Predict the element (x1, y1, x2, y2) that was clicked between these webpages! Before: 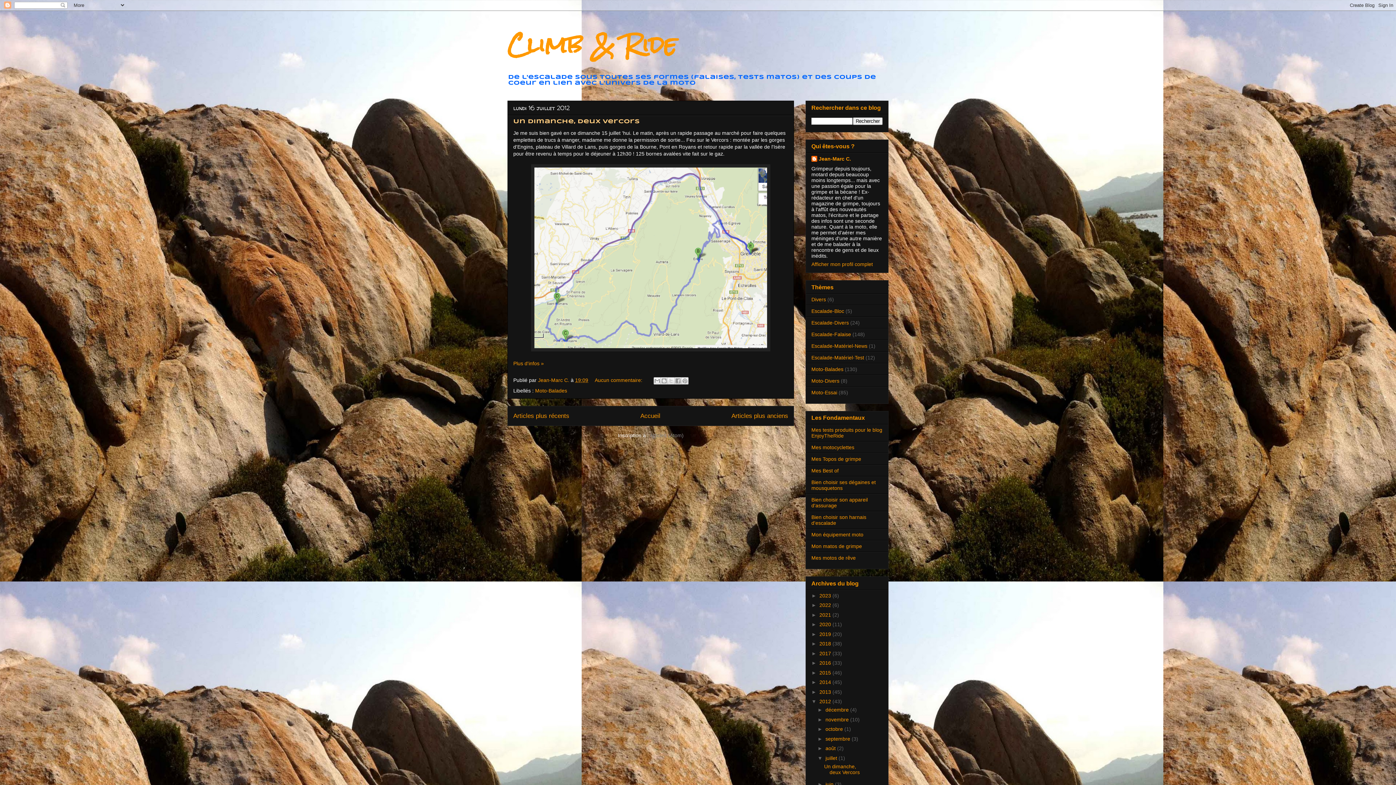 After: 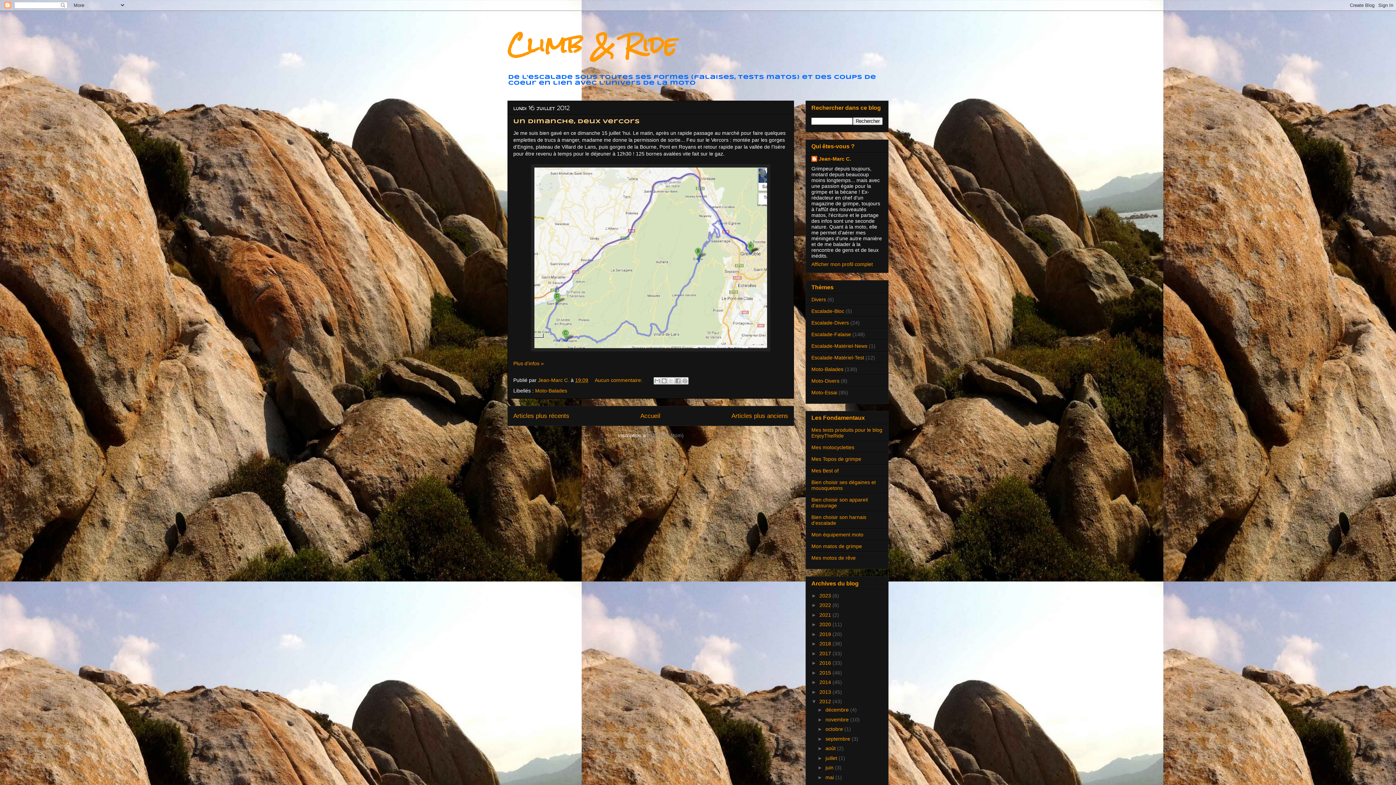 Action: label: ▼   bbox: (817, 755, 825, 761)